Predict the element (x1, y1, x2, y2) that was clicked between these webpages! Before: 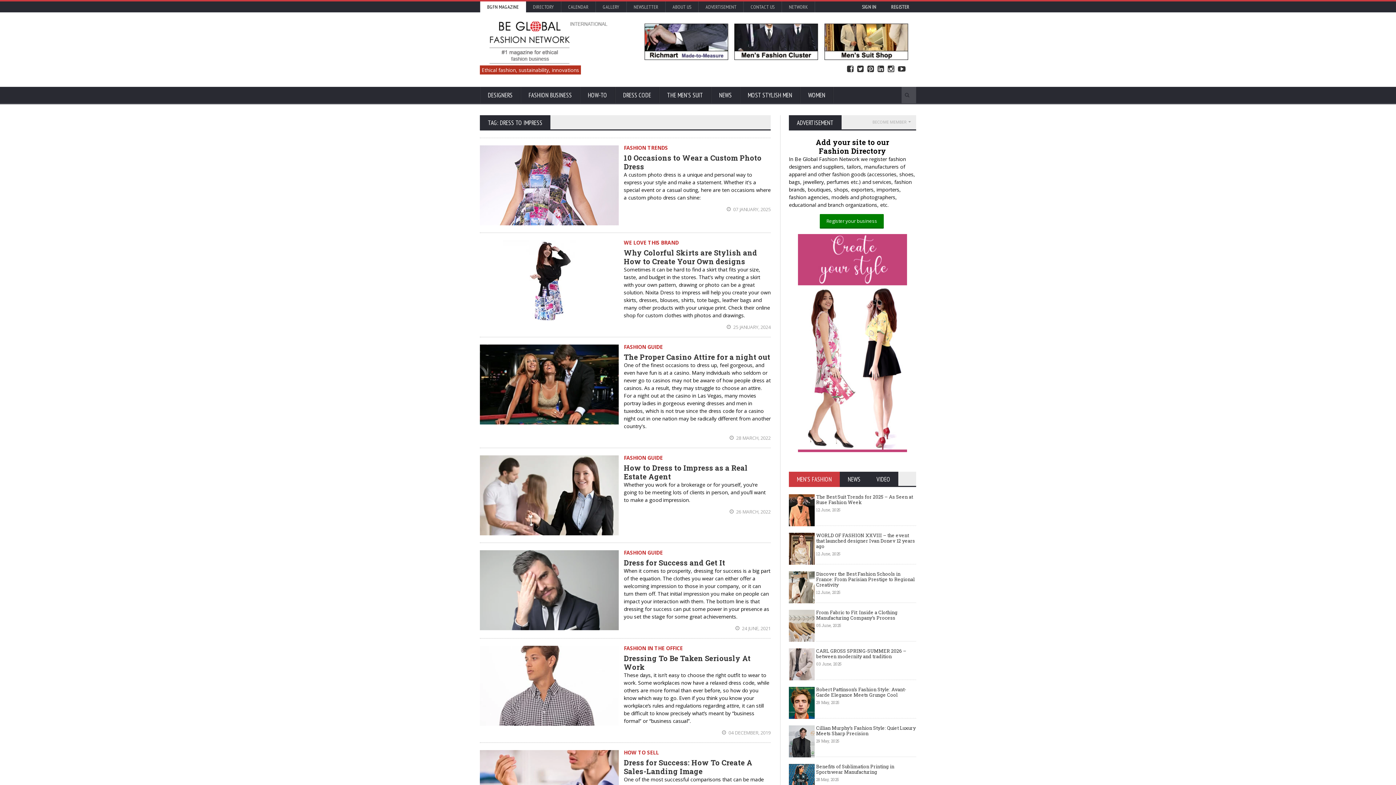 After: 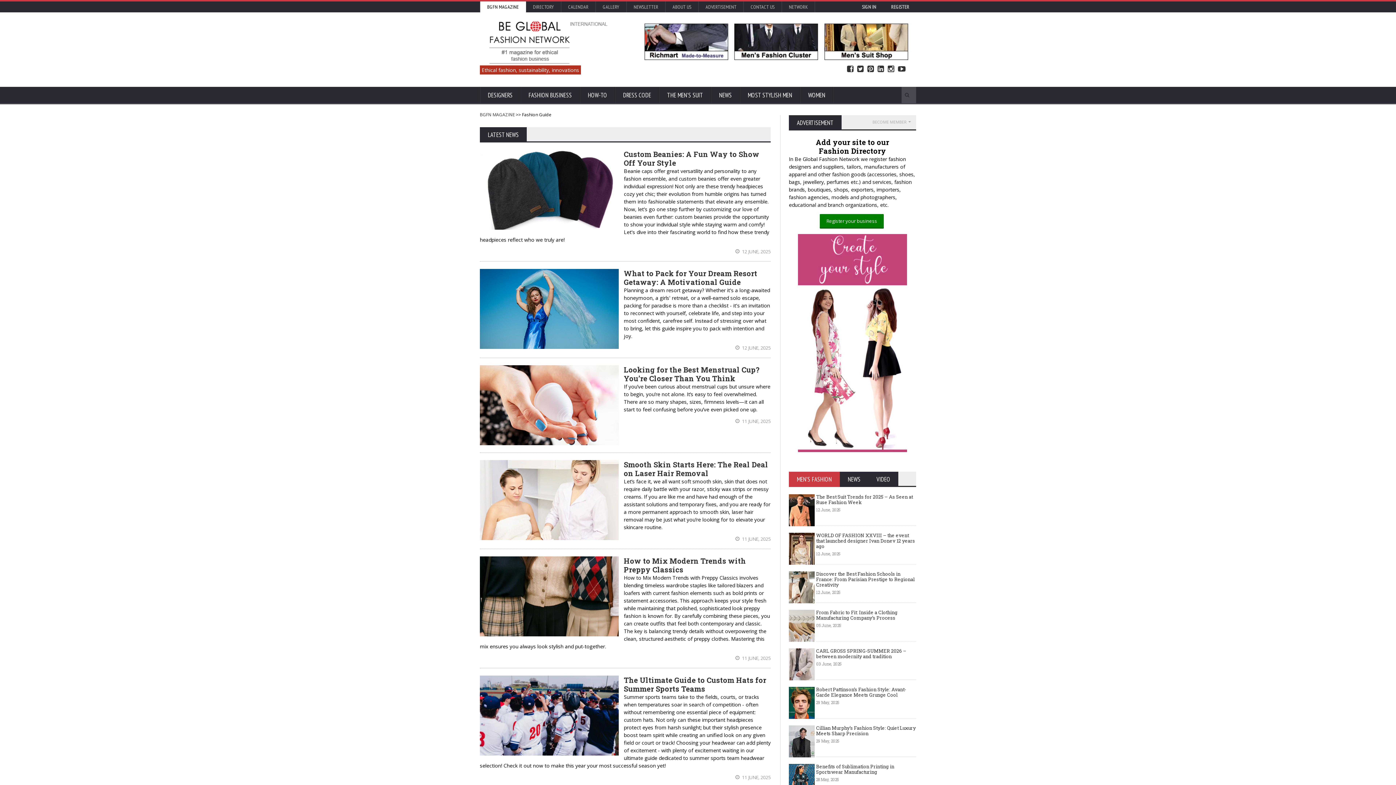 Action: label: FASHION GUIDE bbox: (480, 455, 770, 460)